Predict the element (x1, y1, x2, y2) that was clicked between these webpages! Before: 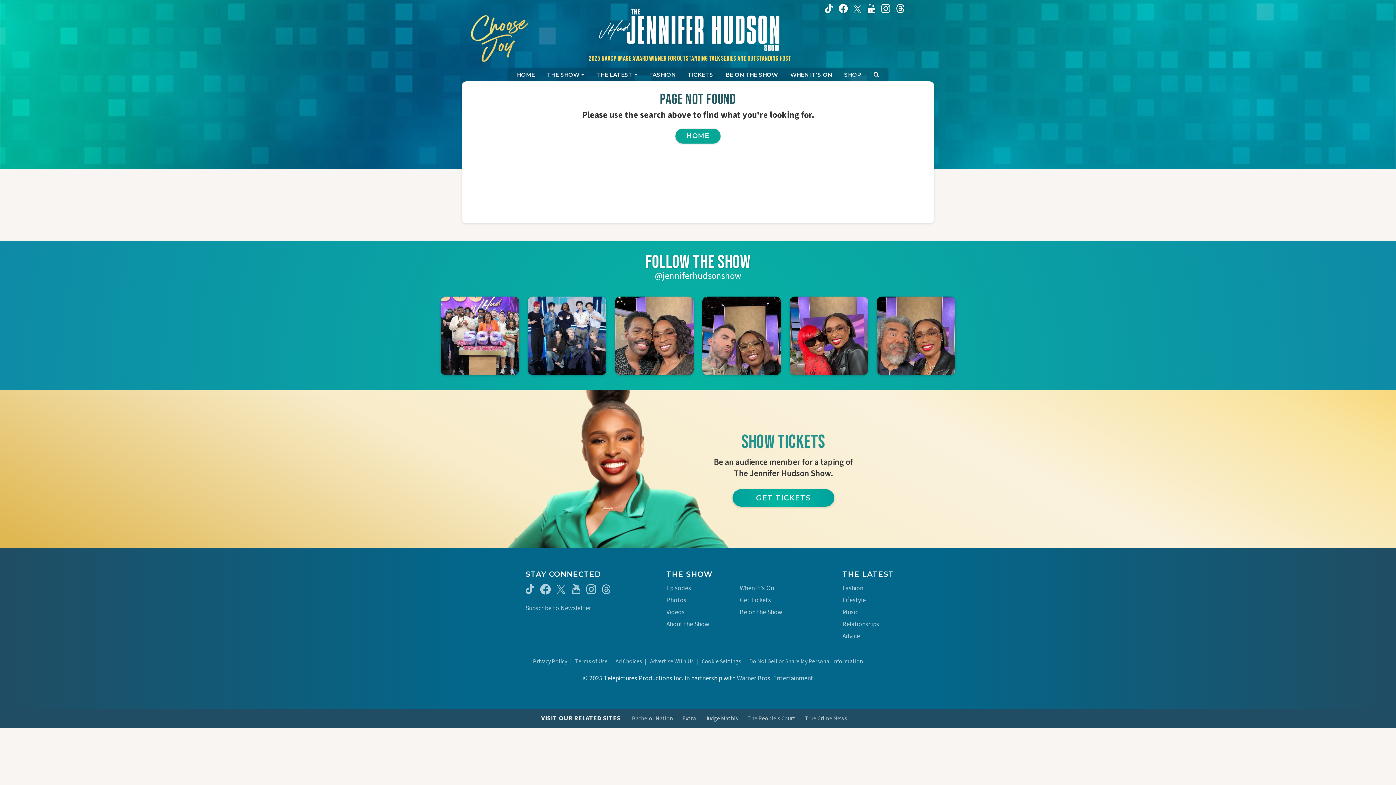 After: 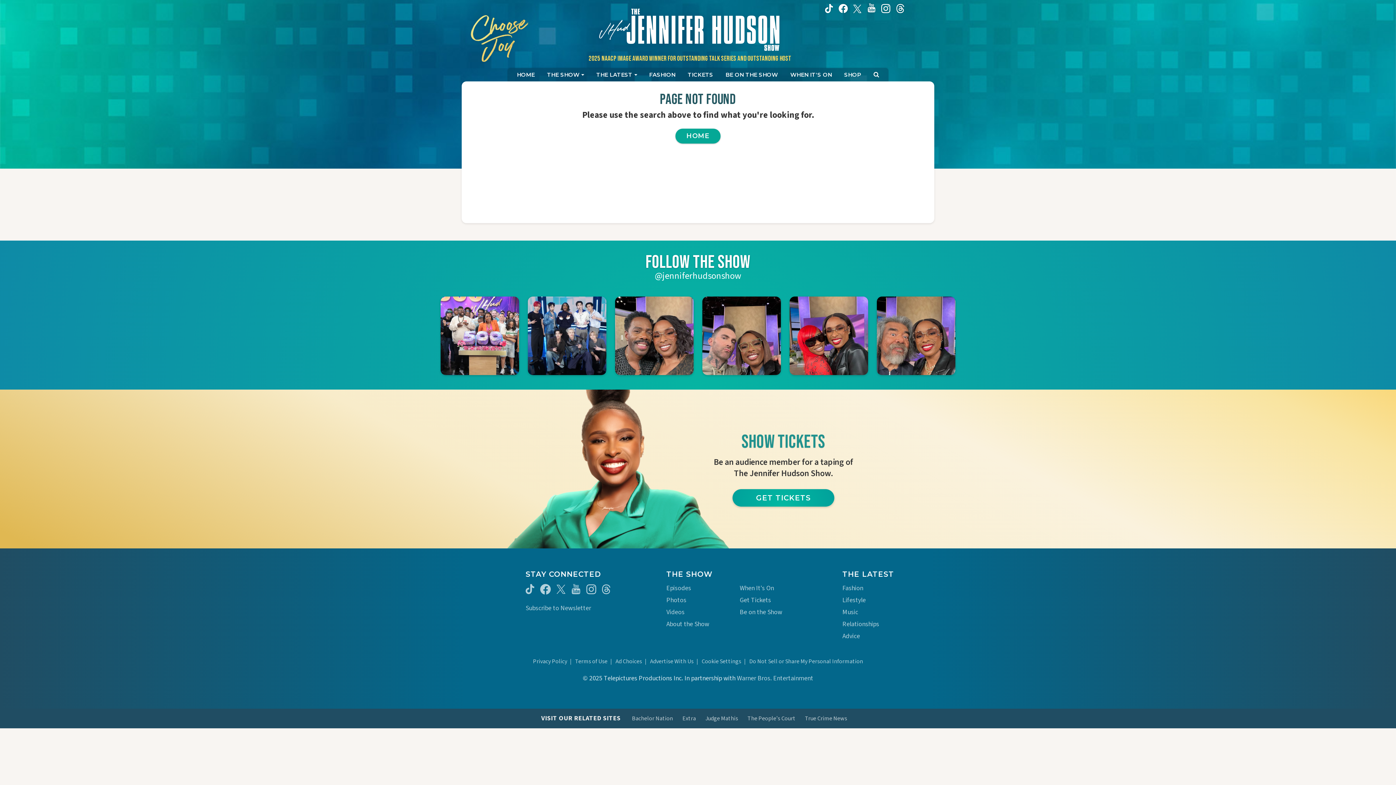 Action: label: Jennifer Hudson Show youtube (opens in a new window) bbox: (867, 3, 875, 13)